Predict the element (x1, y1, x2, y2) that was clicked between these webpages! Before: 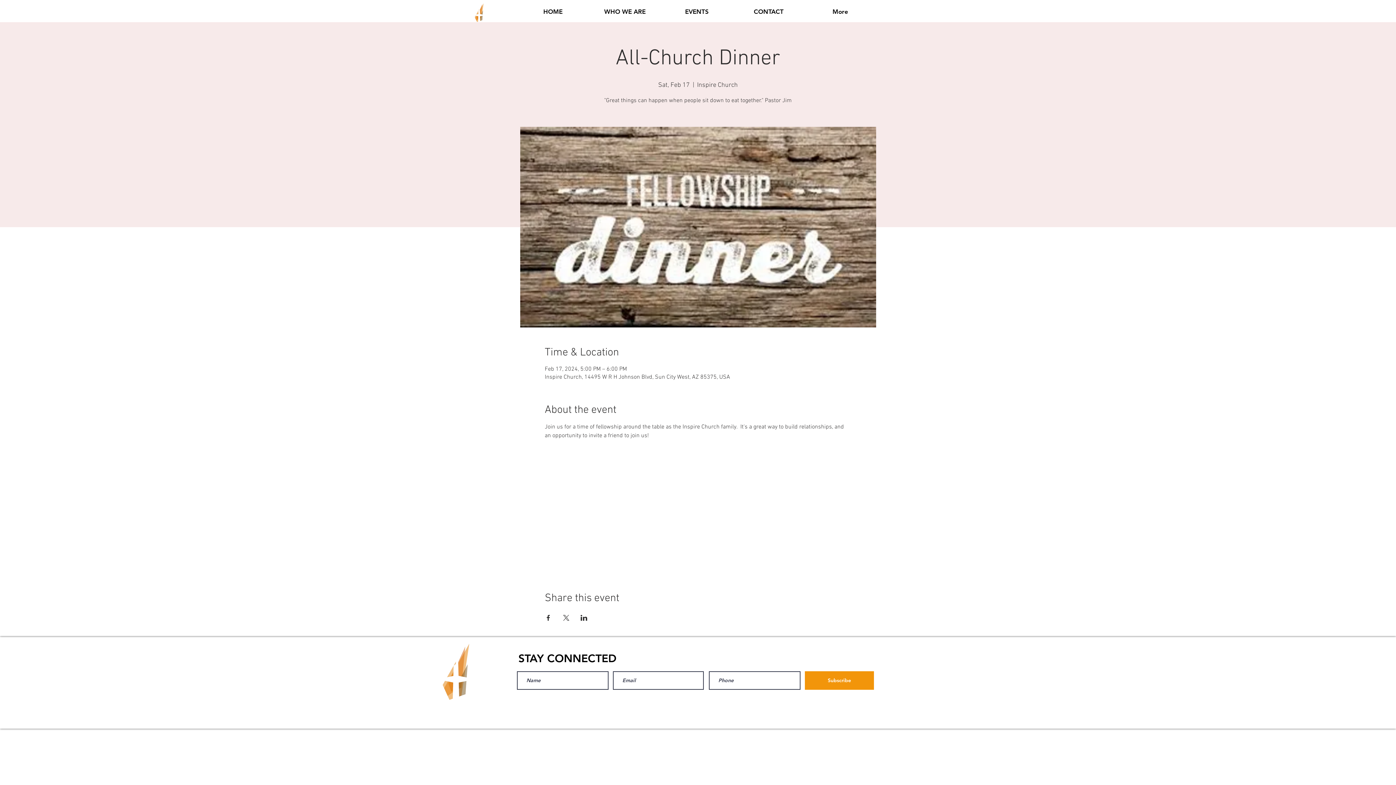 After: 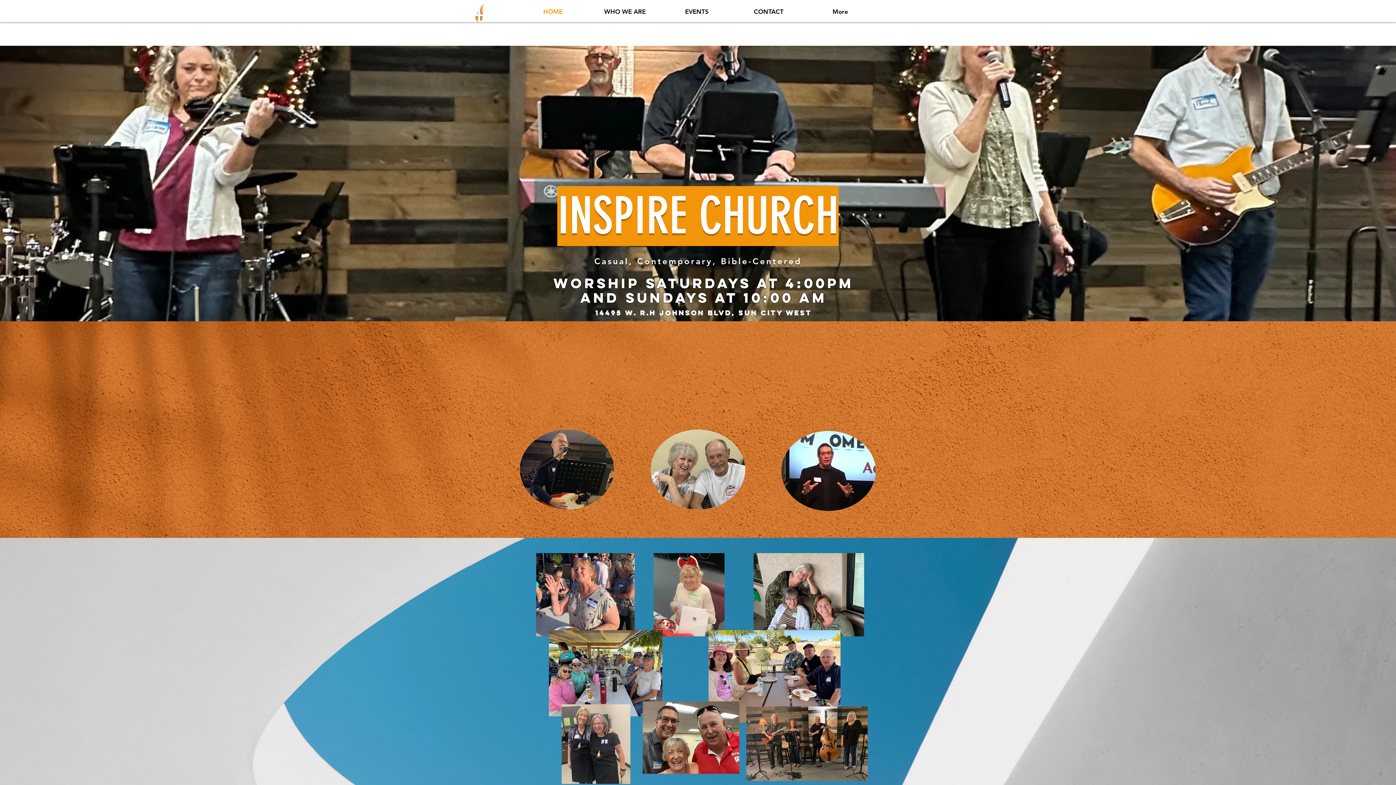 Action: bbox: (517, 4, 589, 18) label: HOME